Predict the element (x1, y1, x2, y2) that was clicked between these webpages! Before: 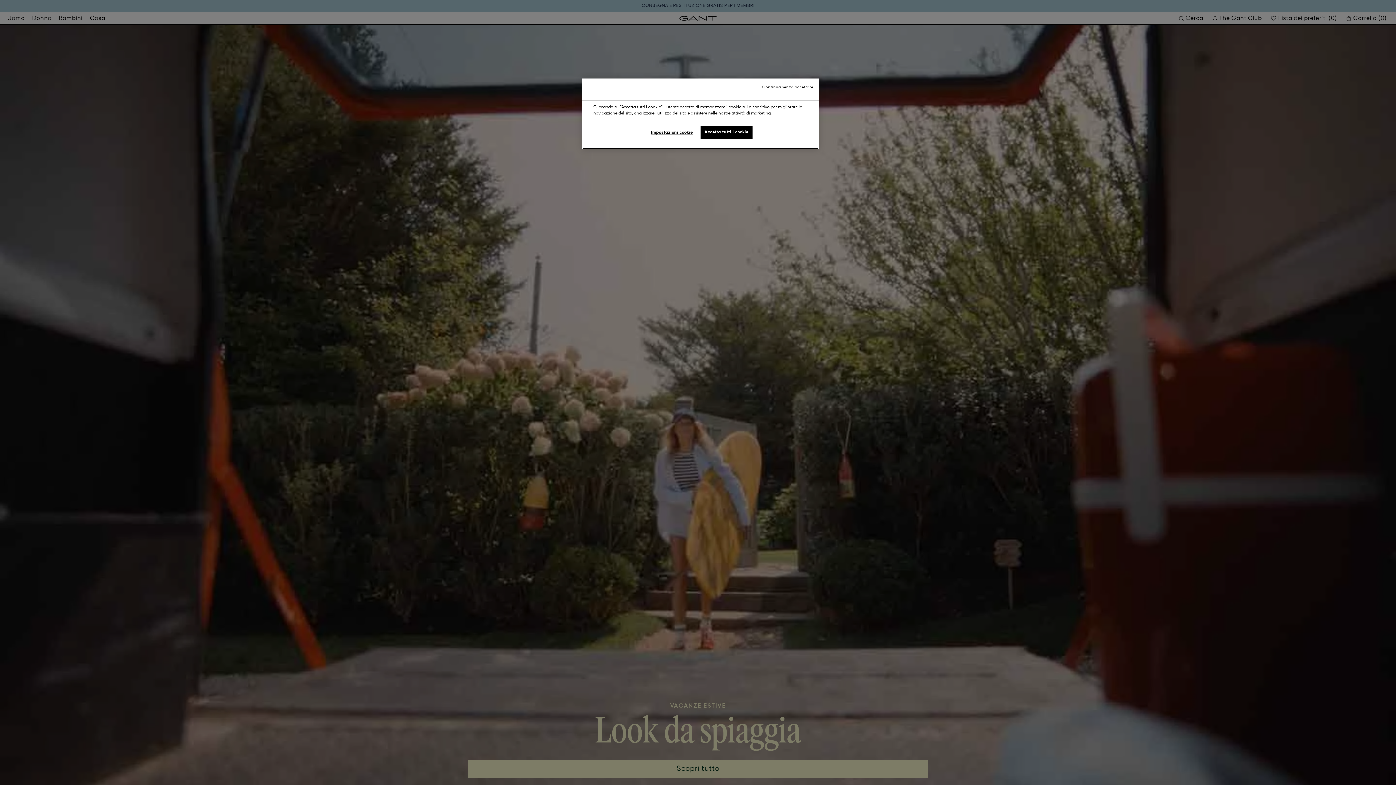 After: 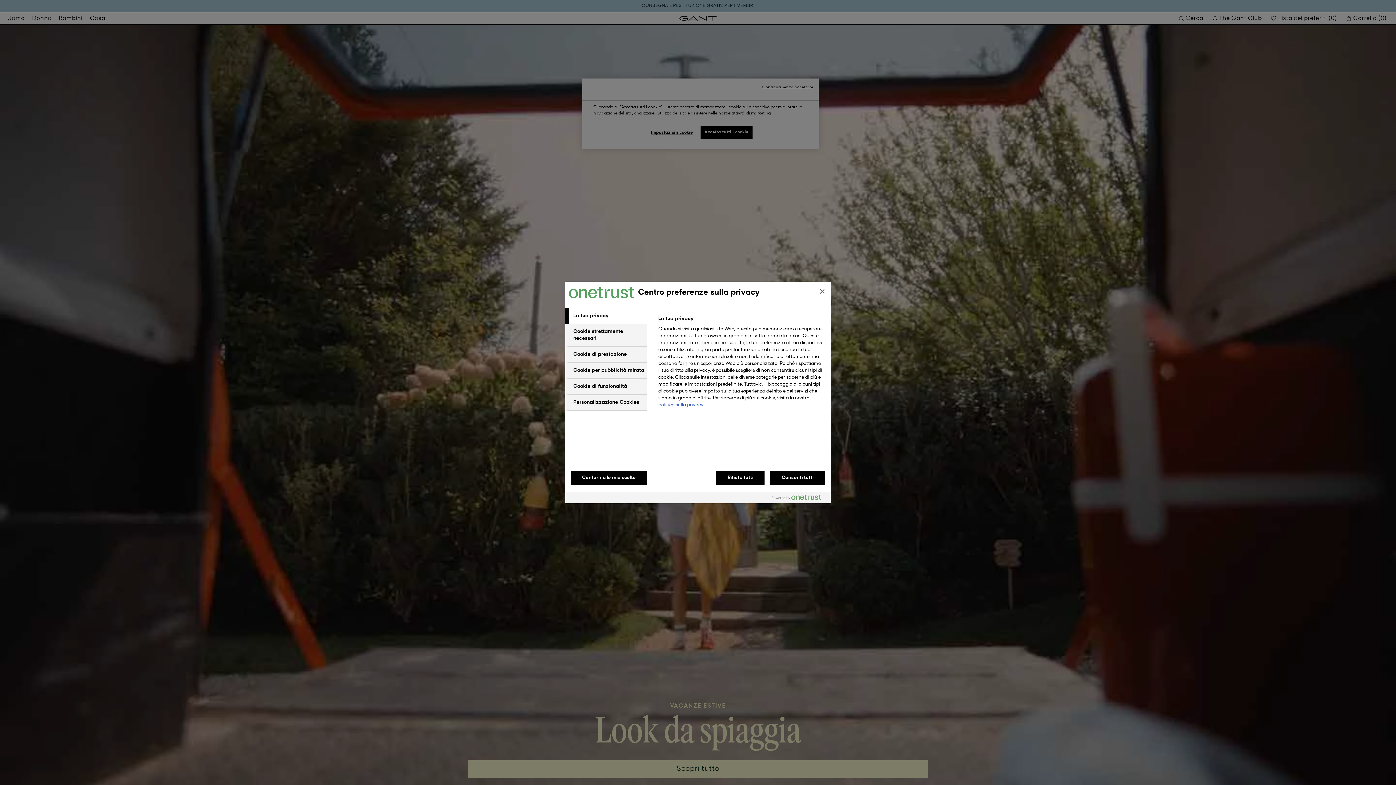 Action: bbox: (647, 125, 696, 140) label: Impostazioni cookie